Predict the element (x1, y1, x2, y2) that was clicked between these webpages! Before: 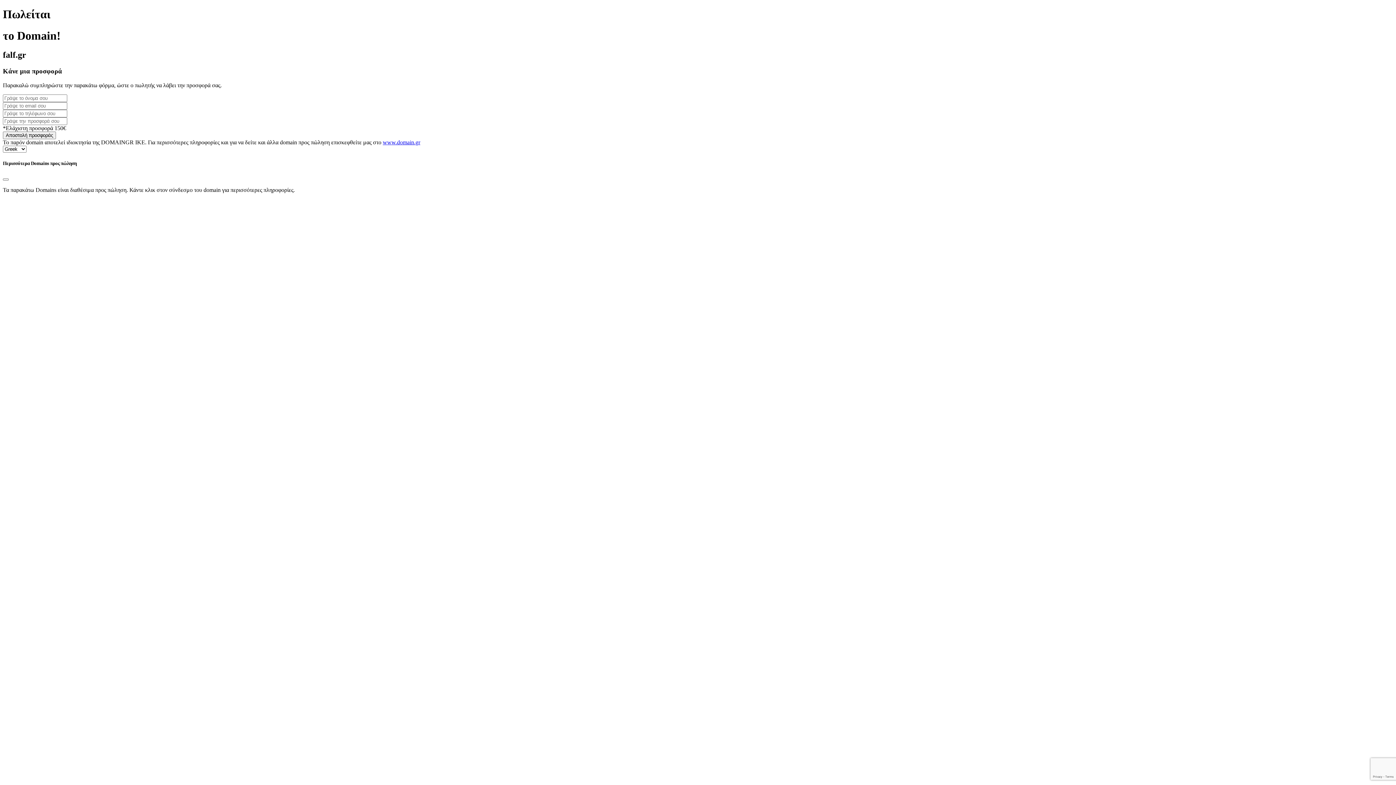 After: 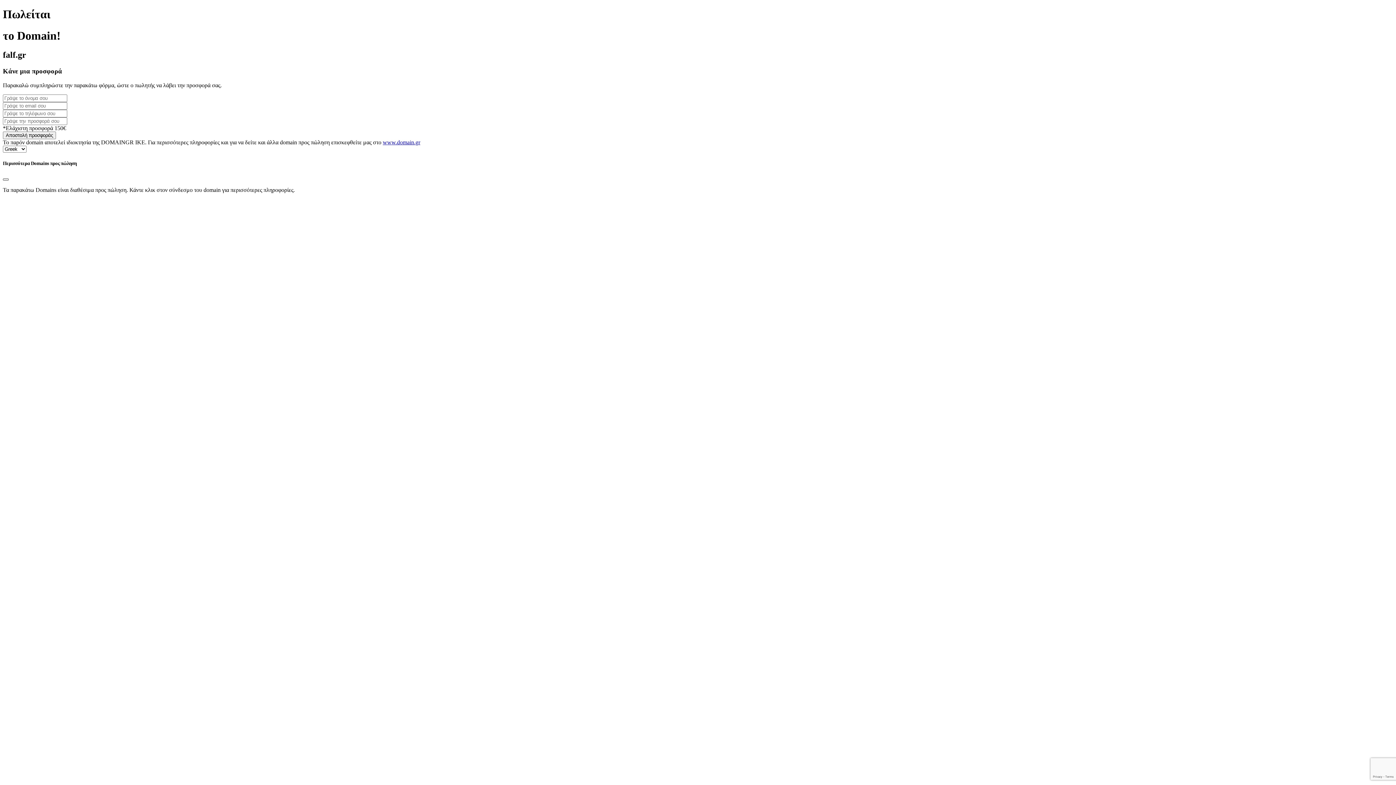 Action: bbox: (2, 178, 8, 180) label: Close